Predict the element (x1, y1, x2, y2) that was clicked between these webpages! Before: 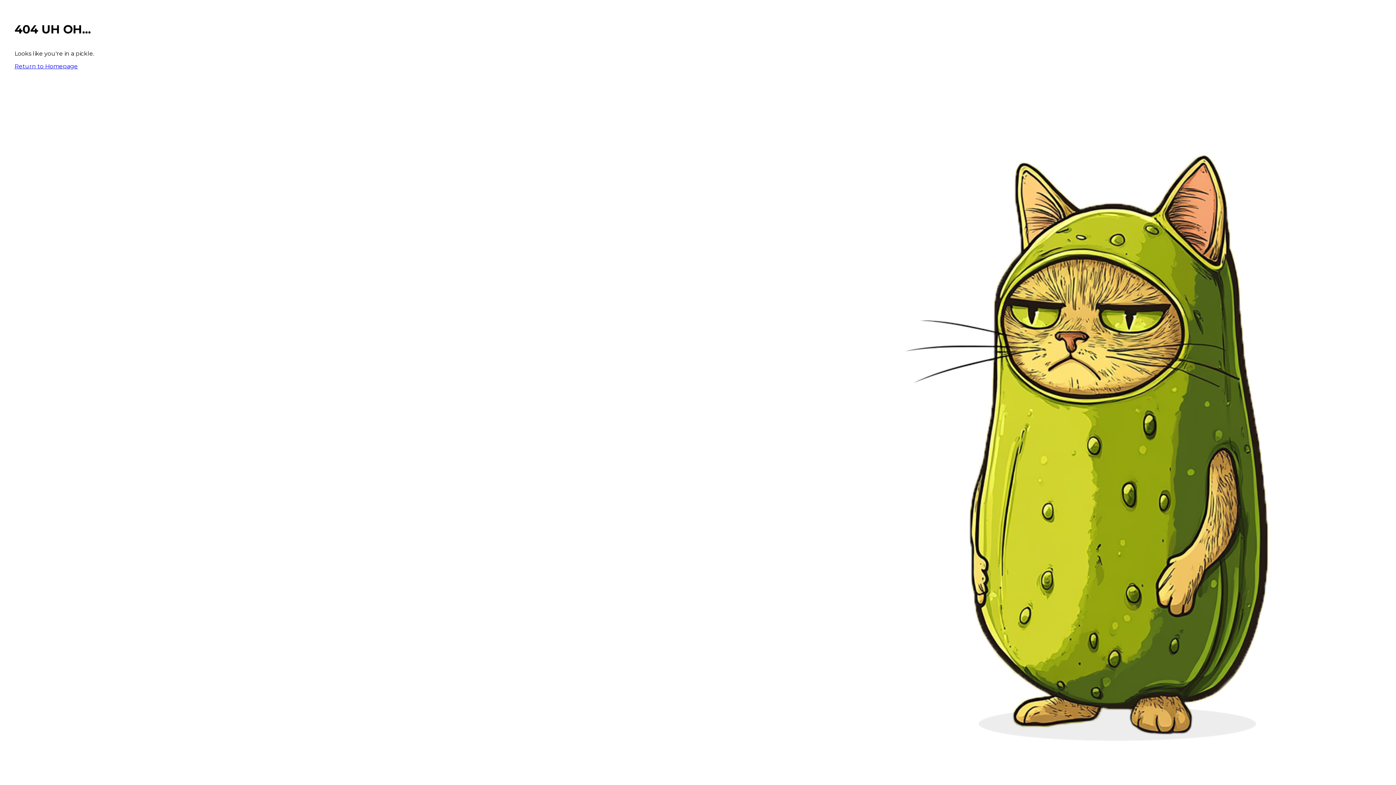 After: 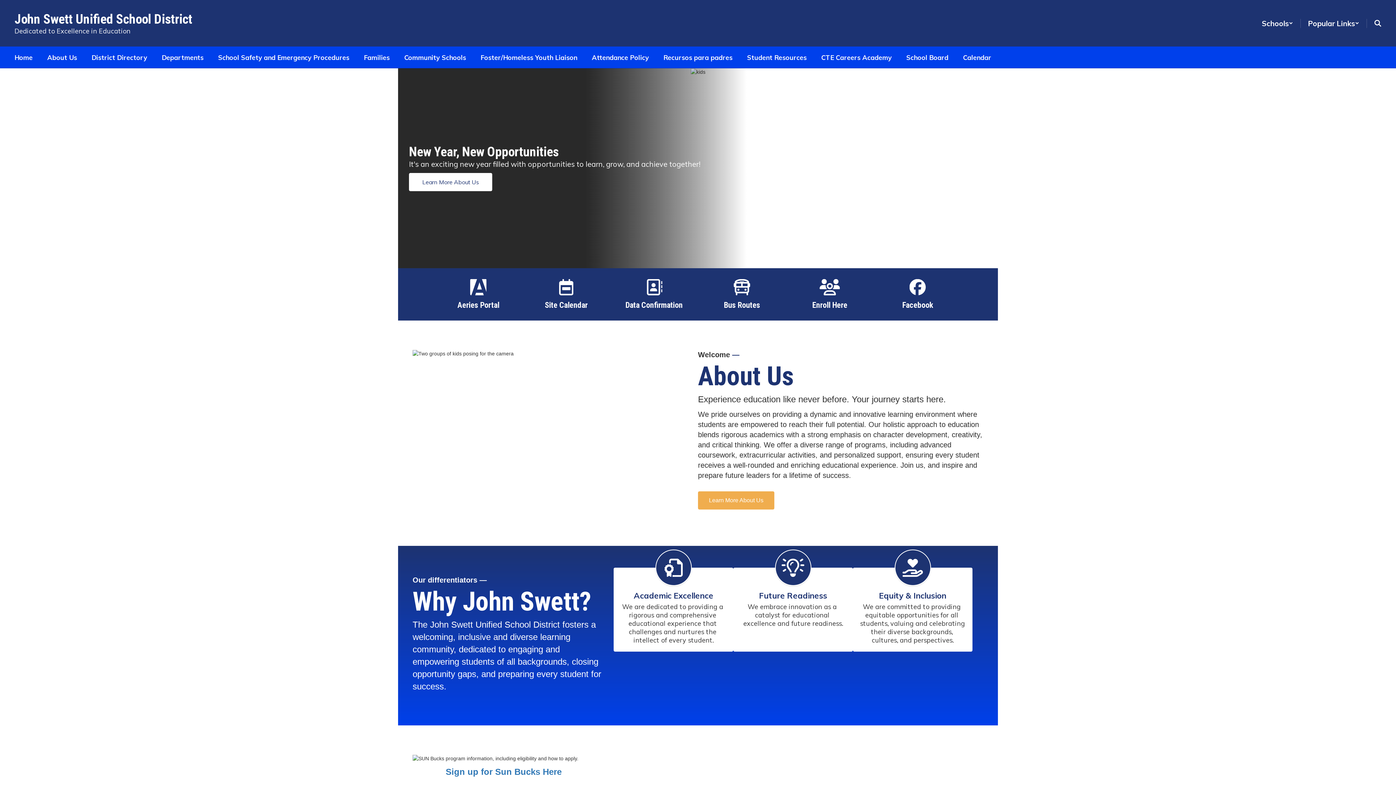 Action: bbox: (14, 62, 77, 69) label: Return to Homepage